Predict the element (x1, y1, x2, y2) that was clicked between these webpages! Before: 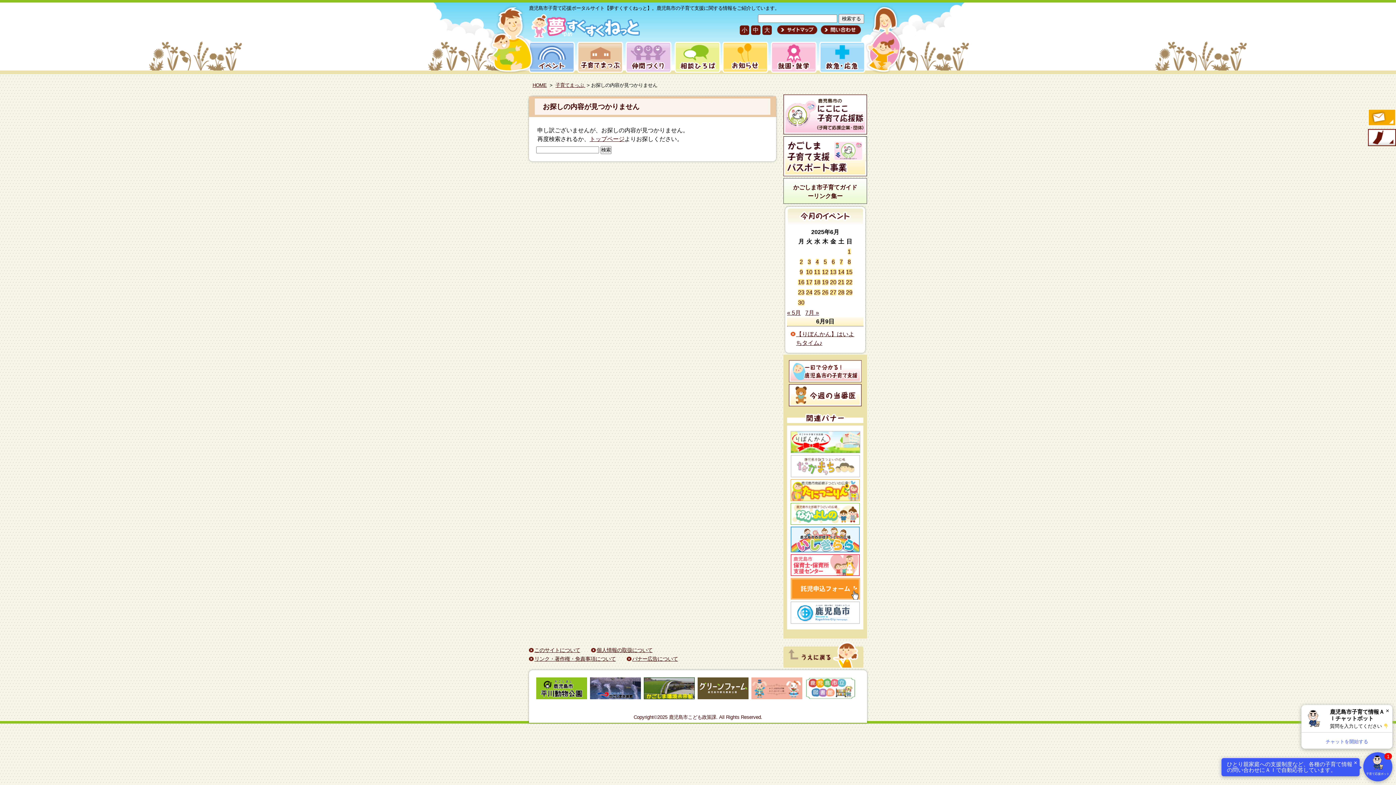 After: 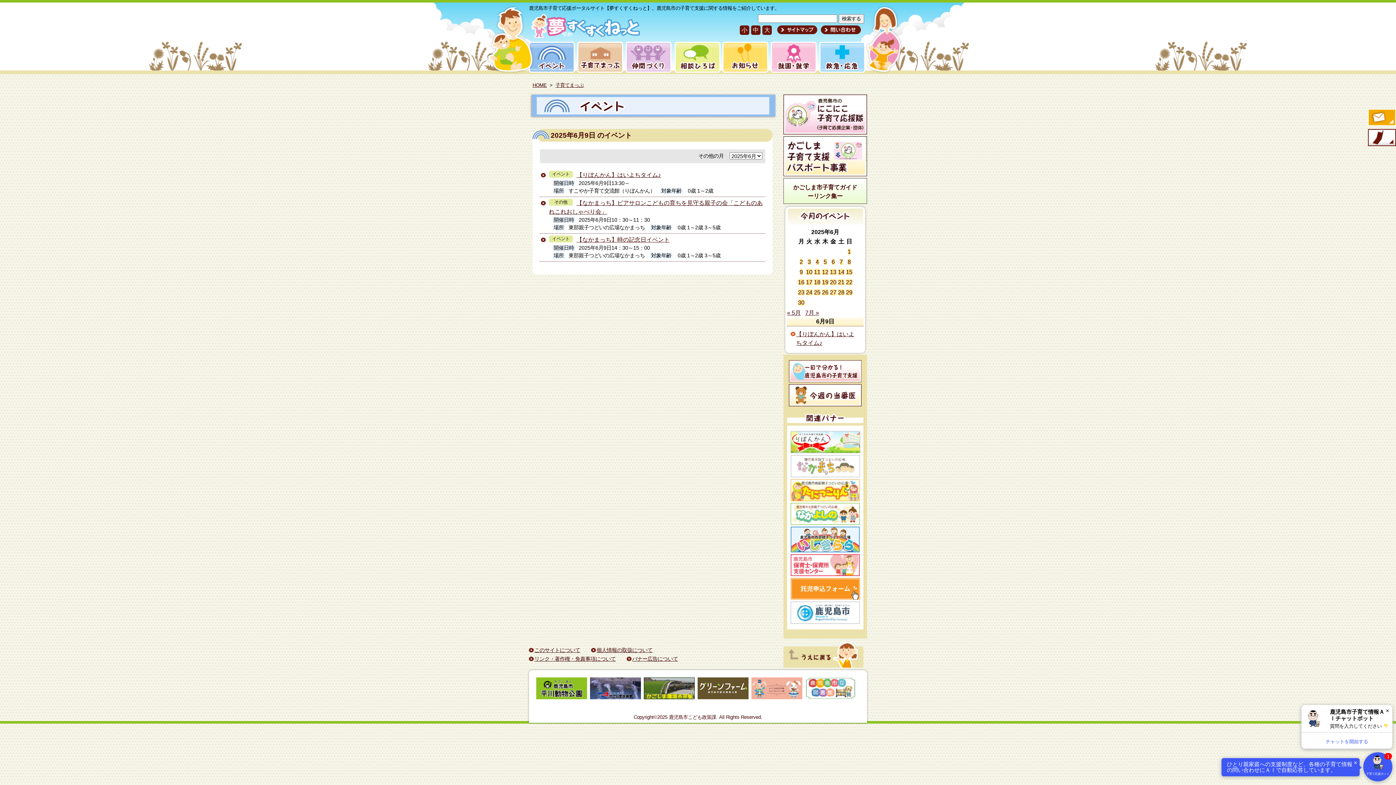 Action: label: 2025年6月9日 に投稿を公開 bbox: (799, 269, 803, 275)